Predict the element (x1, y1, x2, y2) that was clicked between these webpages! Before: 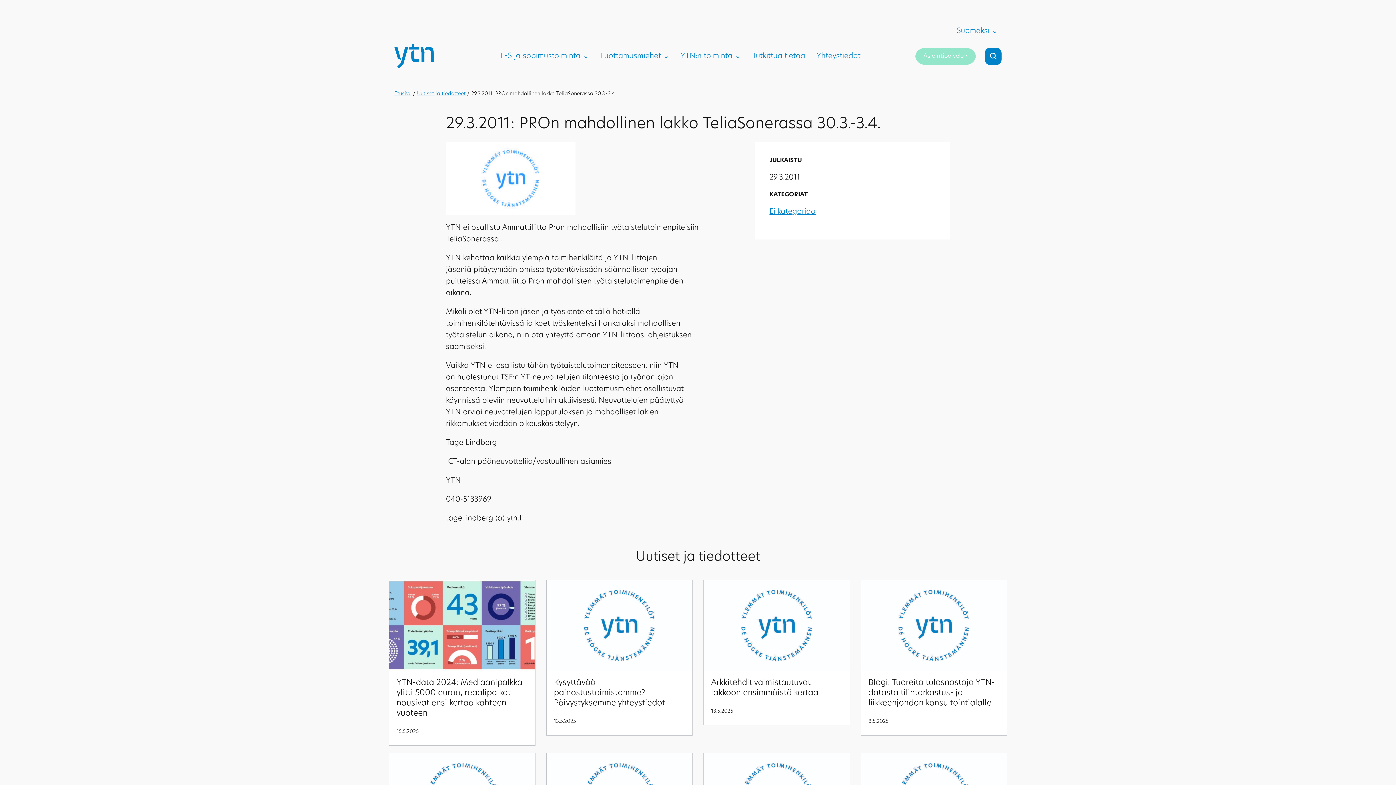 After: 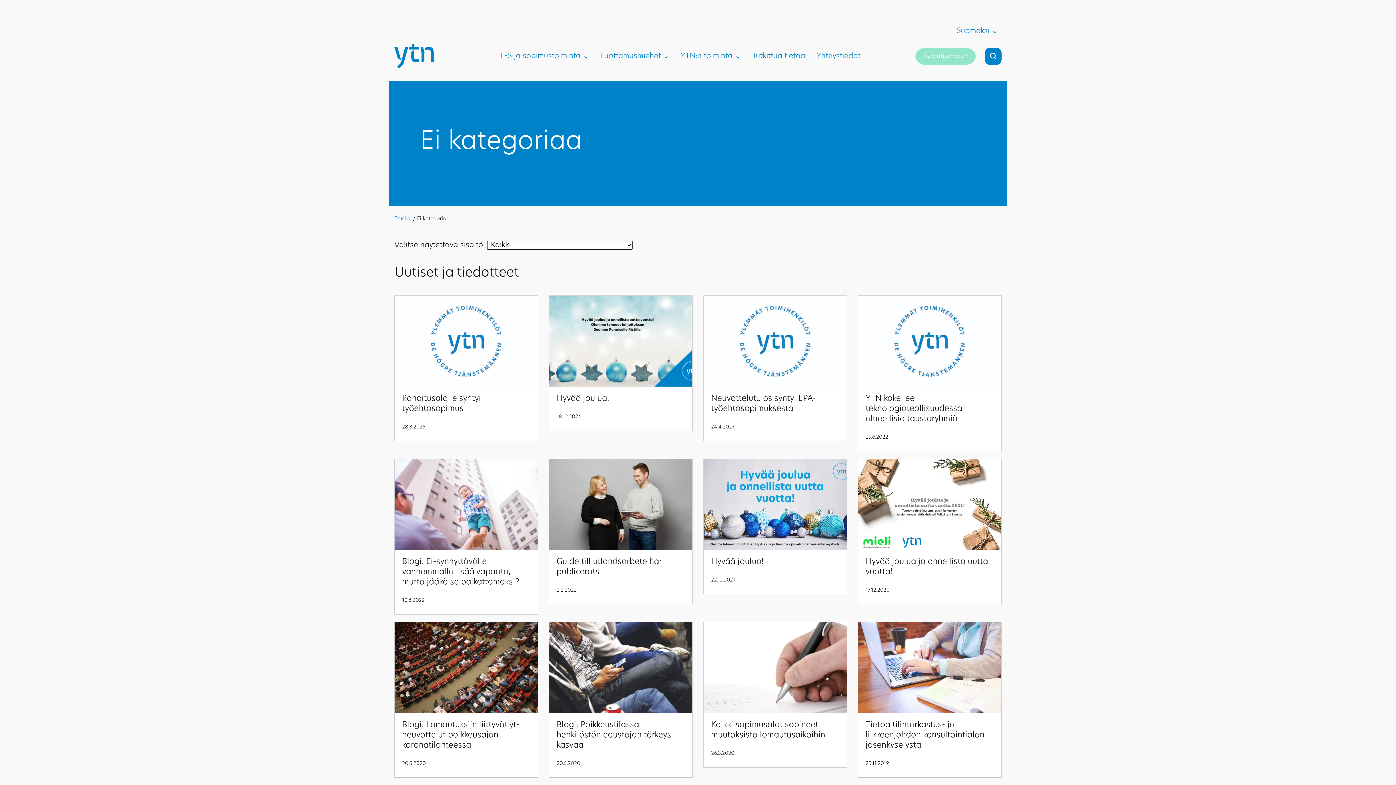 Action: label: Kategoria:
Ei kategoriaa bbox: (769, 208, 815, 215)